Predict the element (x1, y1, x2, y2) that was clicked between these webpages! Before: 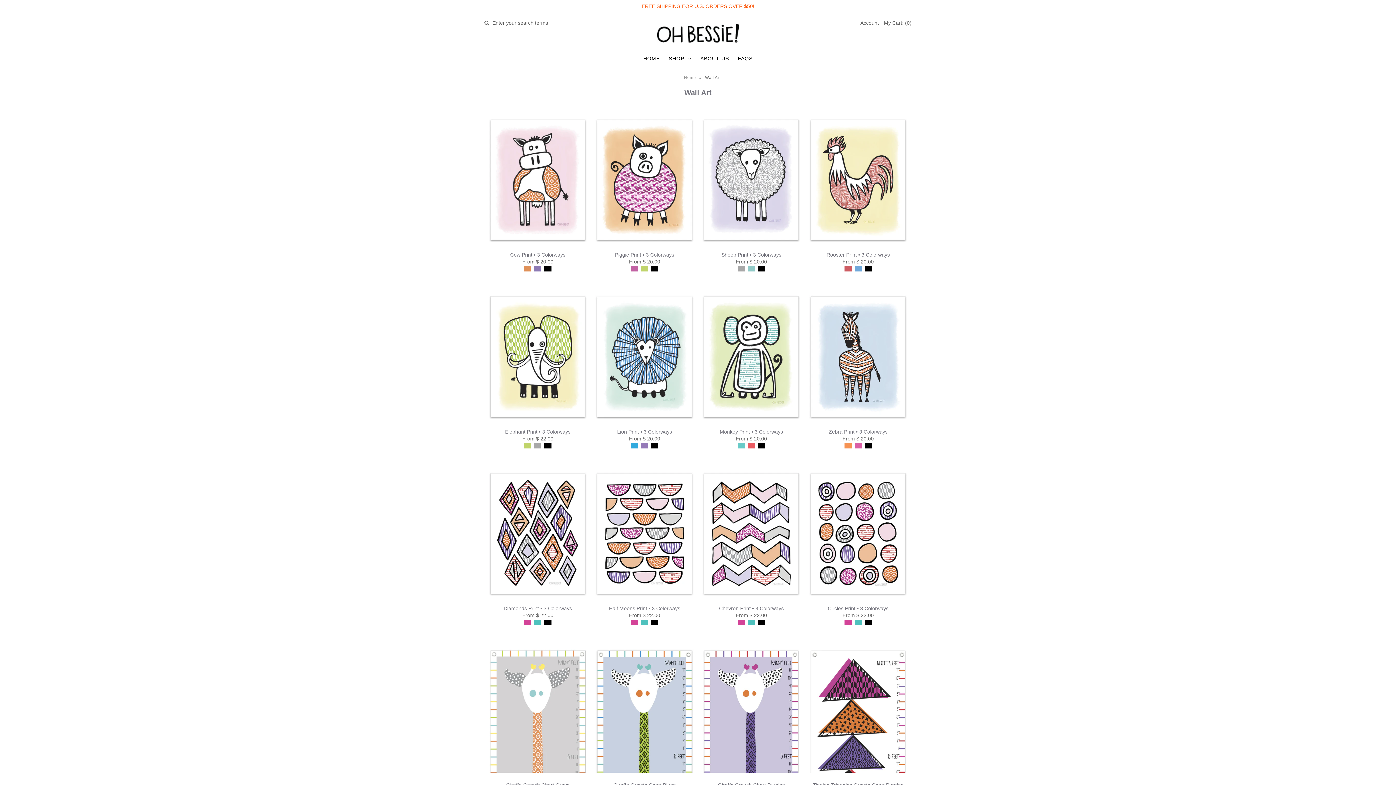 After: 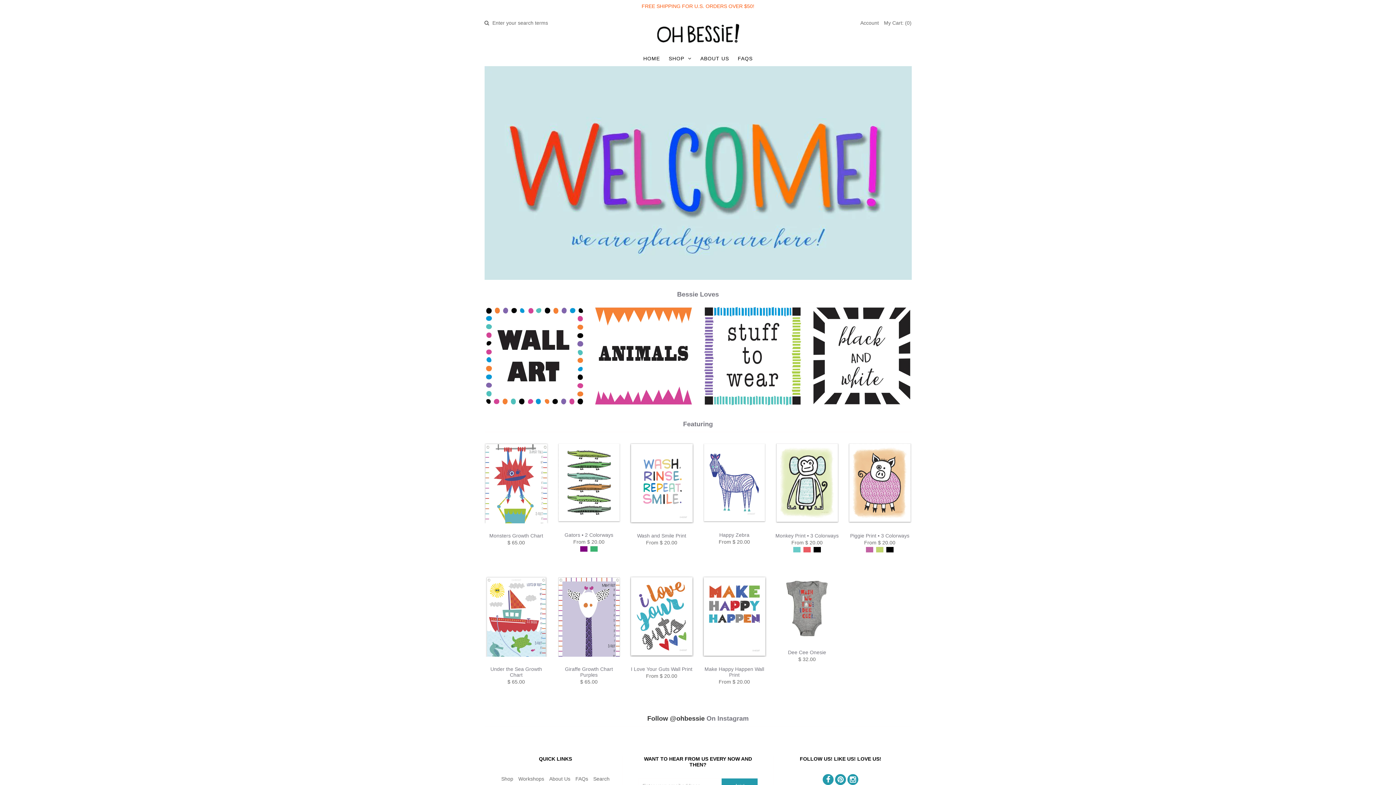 Action: label: Home bbox: (684, 75, 698, 79)